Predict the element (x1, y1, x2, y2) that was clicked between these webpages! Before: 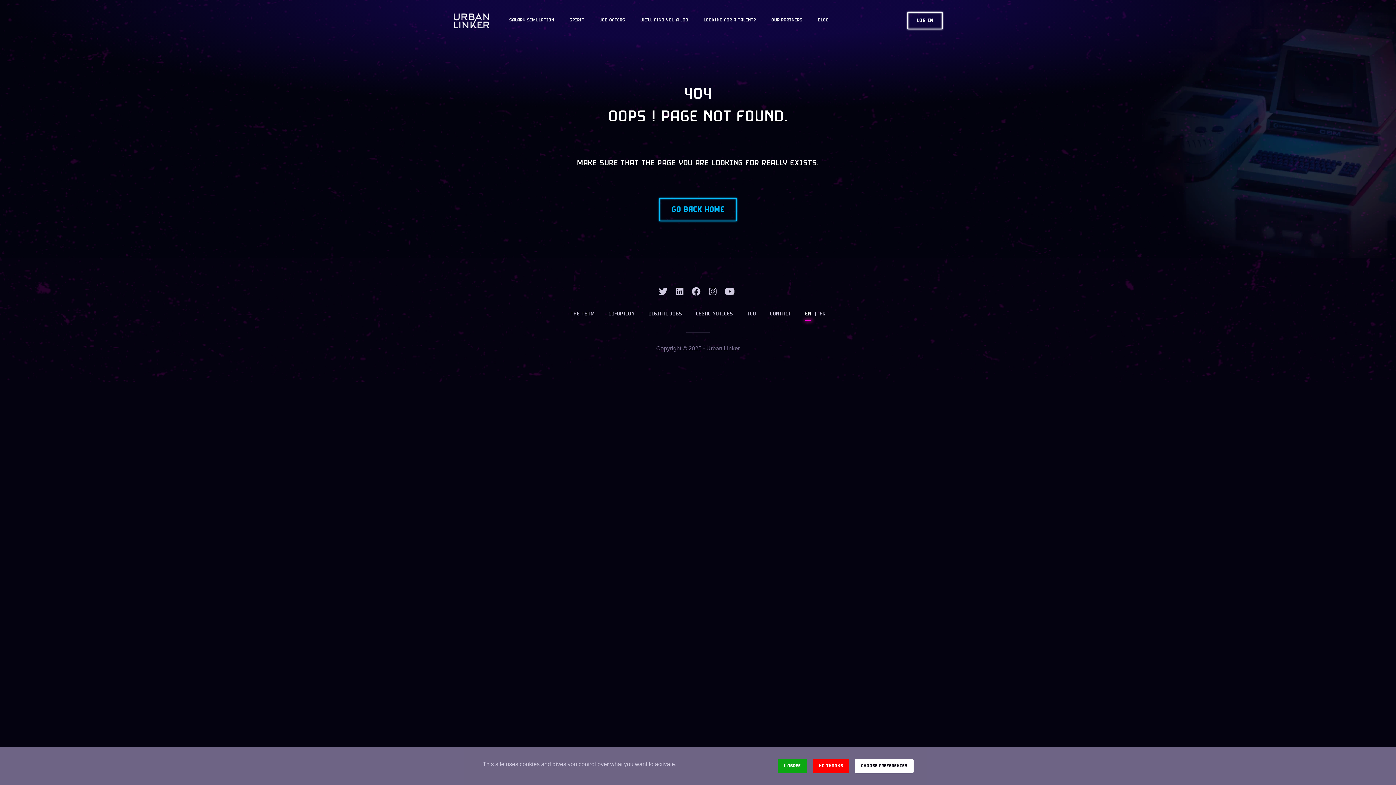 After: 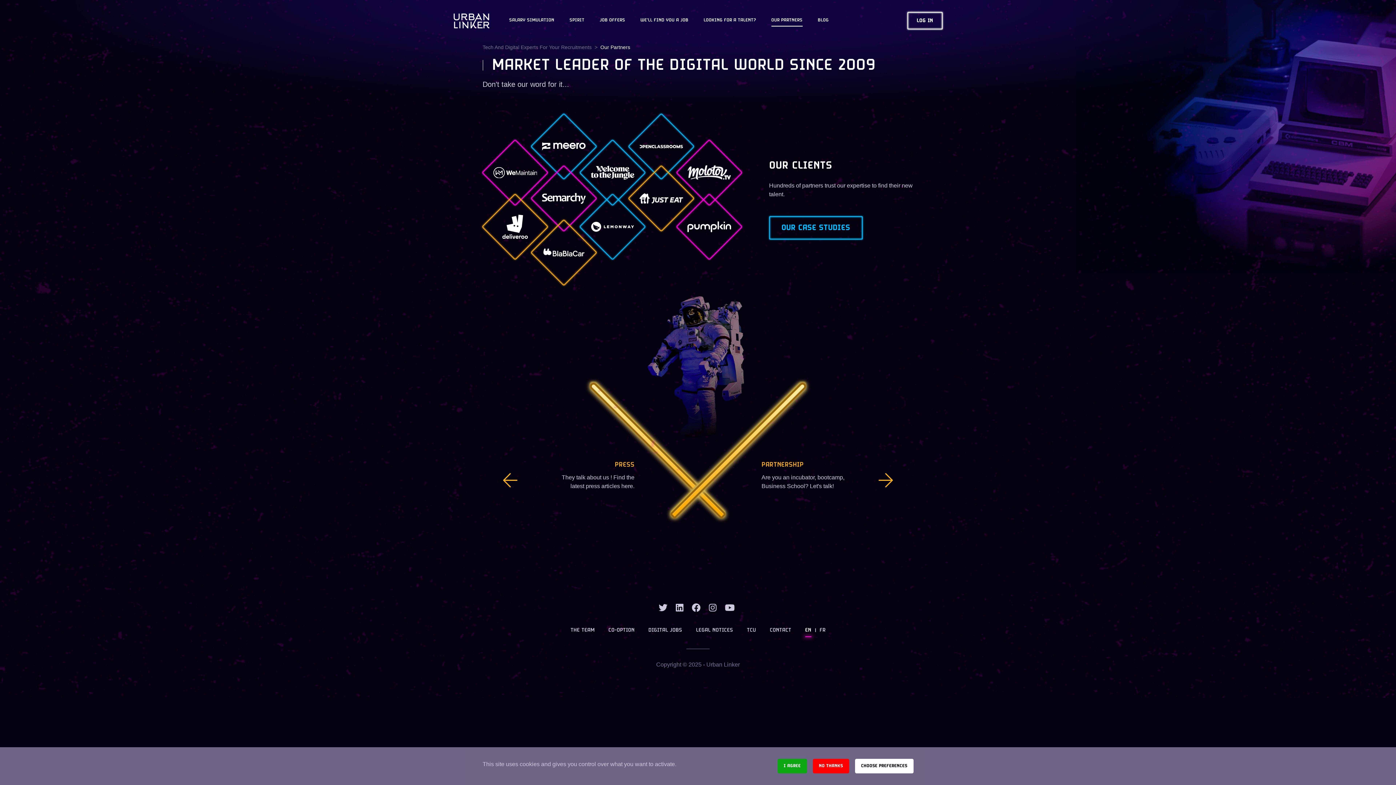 Action: label: OUR PARTNERS bbox: (769, 15, 804, 25)